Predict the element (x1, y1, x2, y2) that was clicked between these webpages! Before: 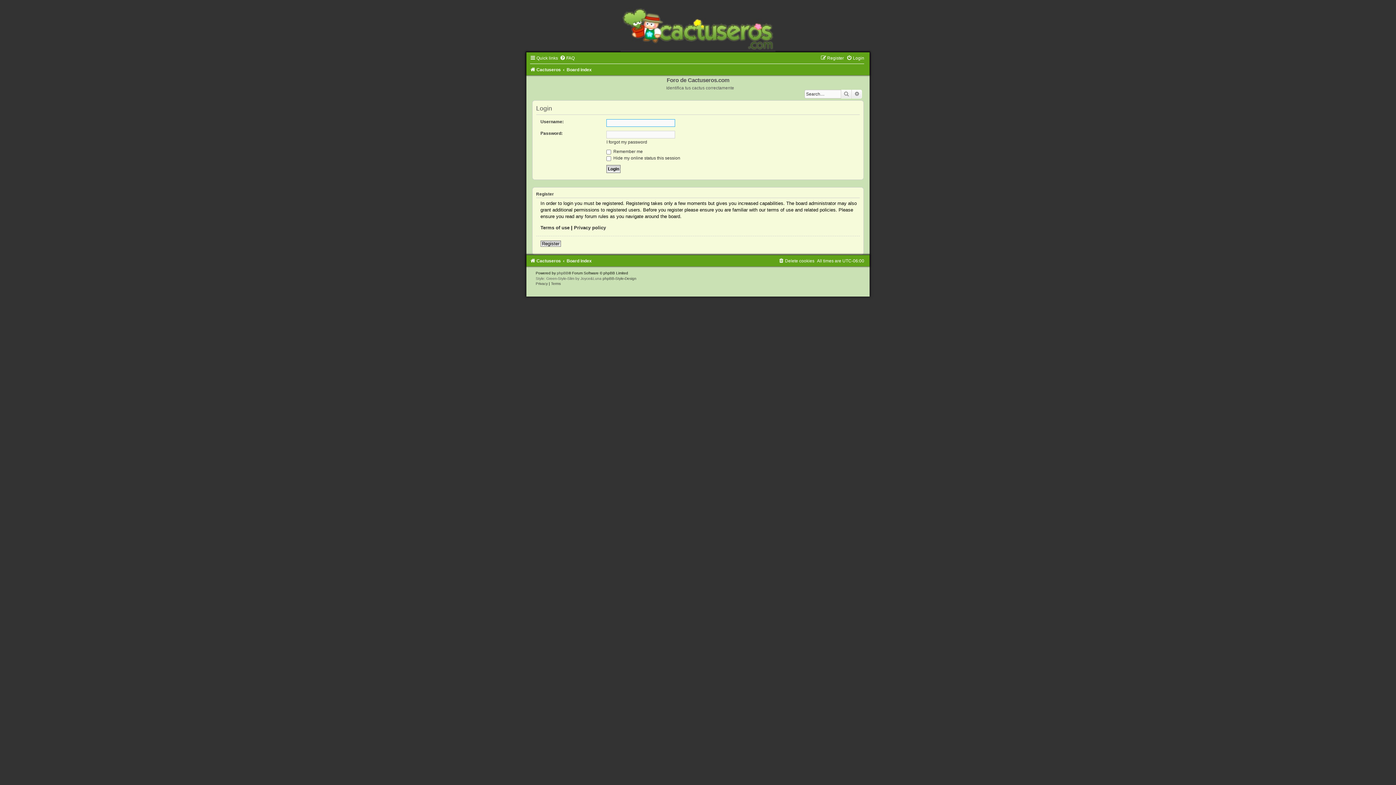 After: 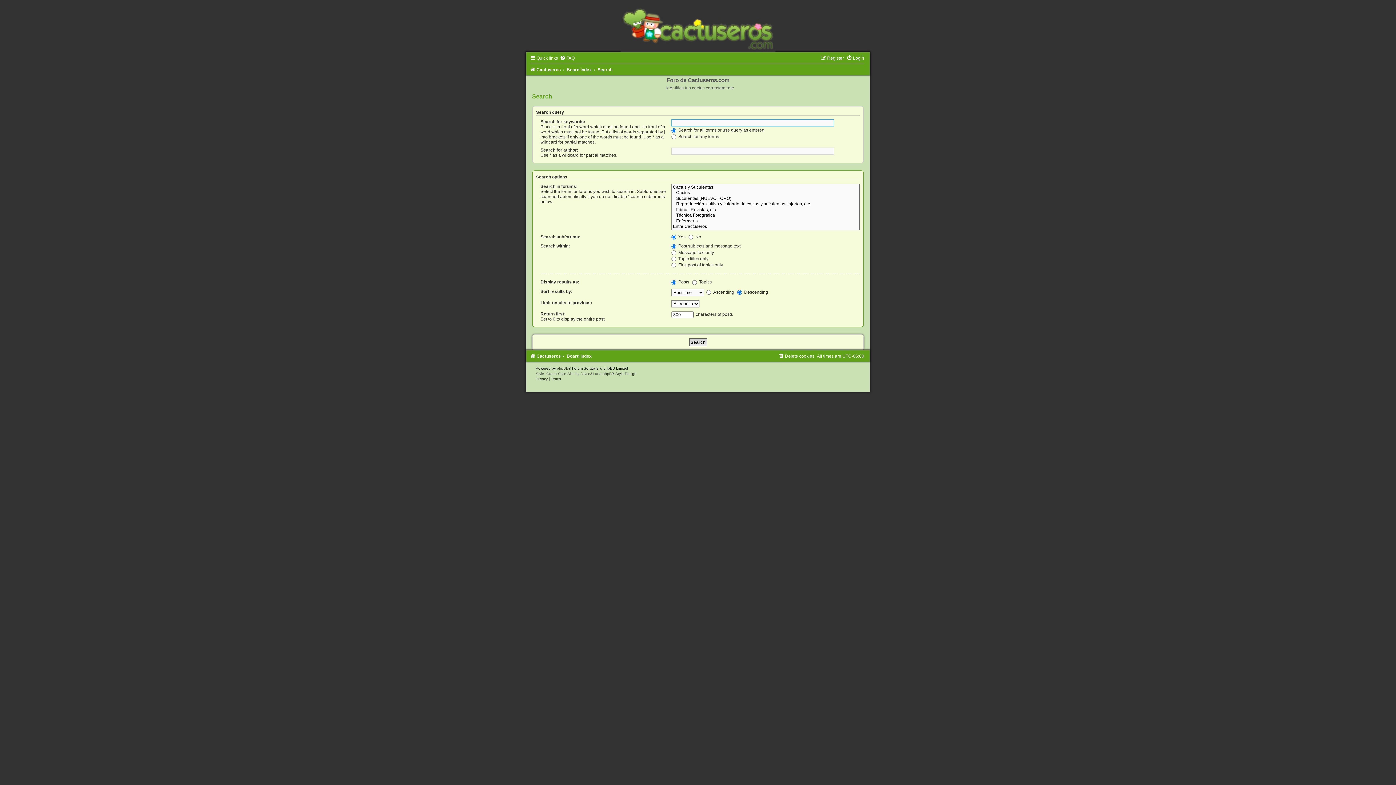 Action: label: Advanced search bbox: (852, 89, 862, 98)